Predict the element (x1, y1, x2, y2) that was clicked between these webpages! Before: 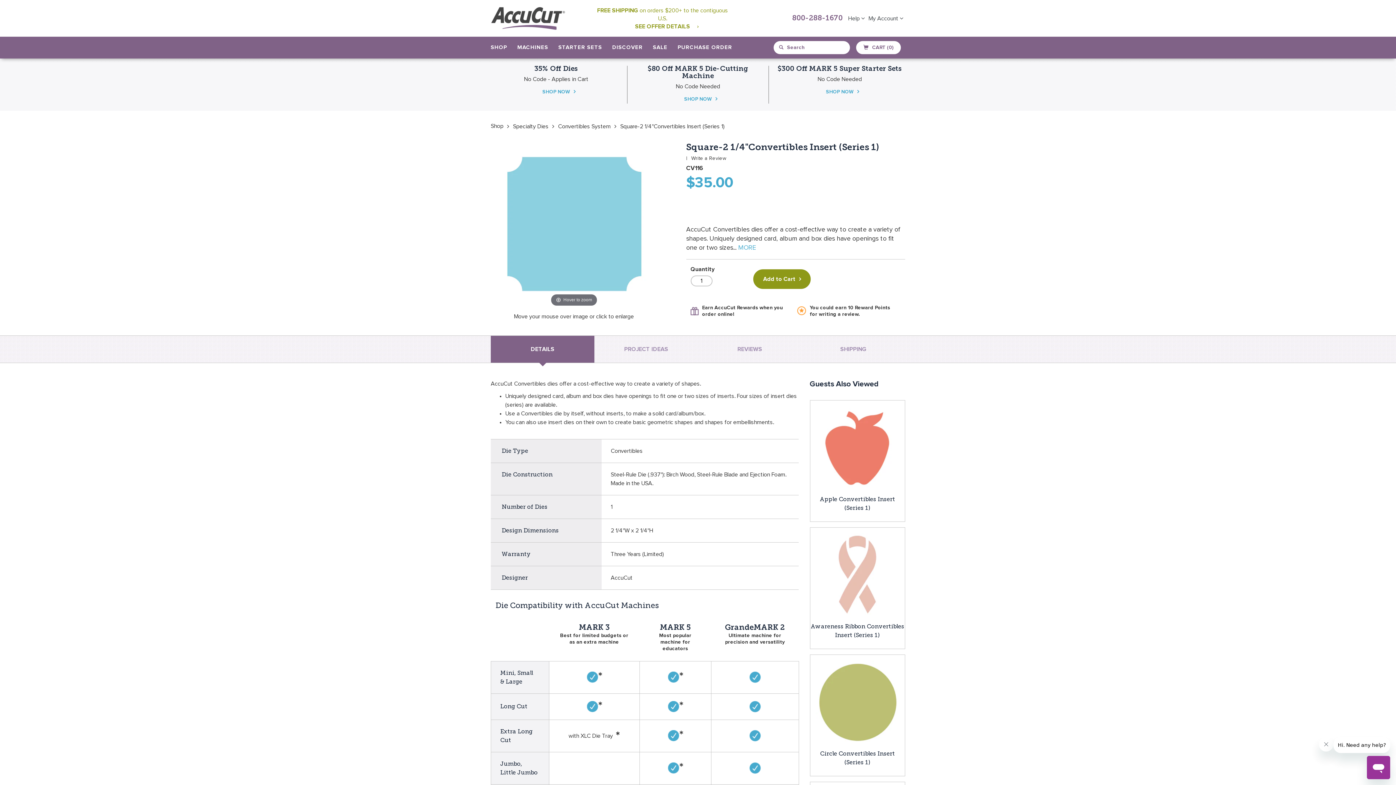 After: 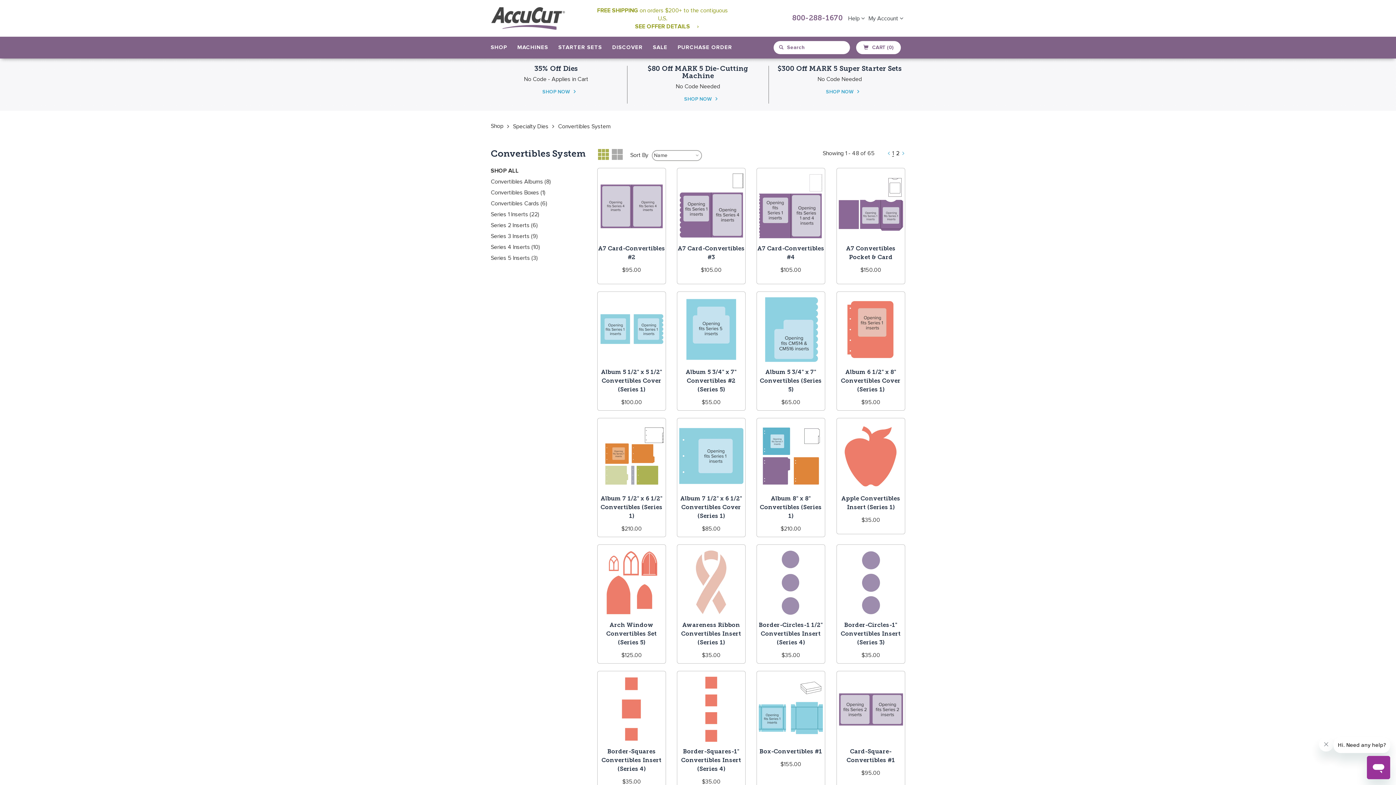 Action: label: Convertibles System bbox: (558, 123, 610, 133)